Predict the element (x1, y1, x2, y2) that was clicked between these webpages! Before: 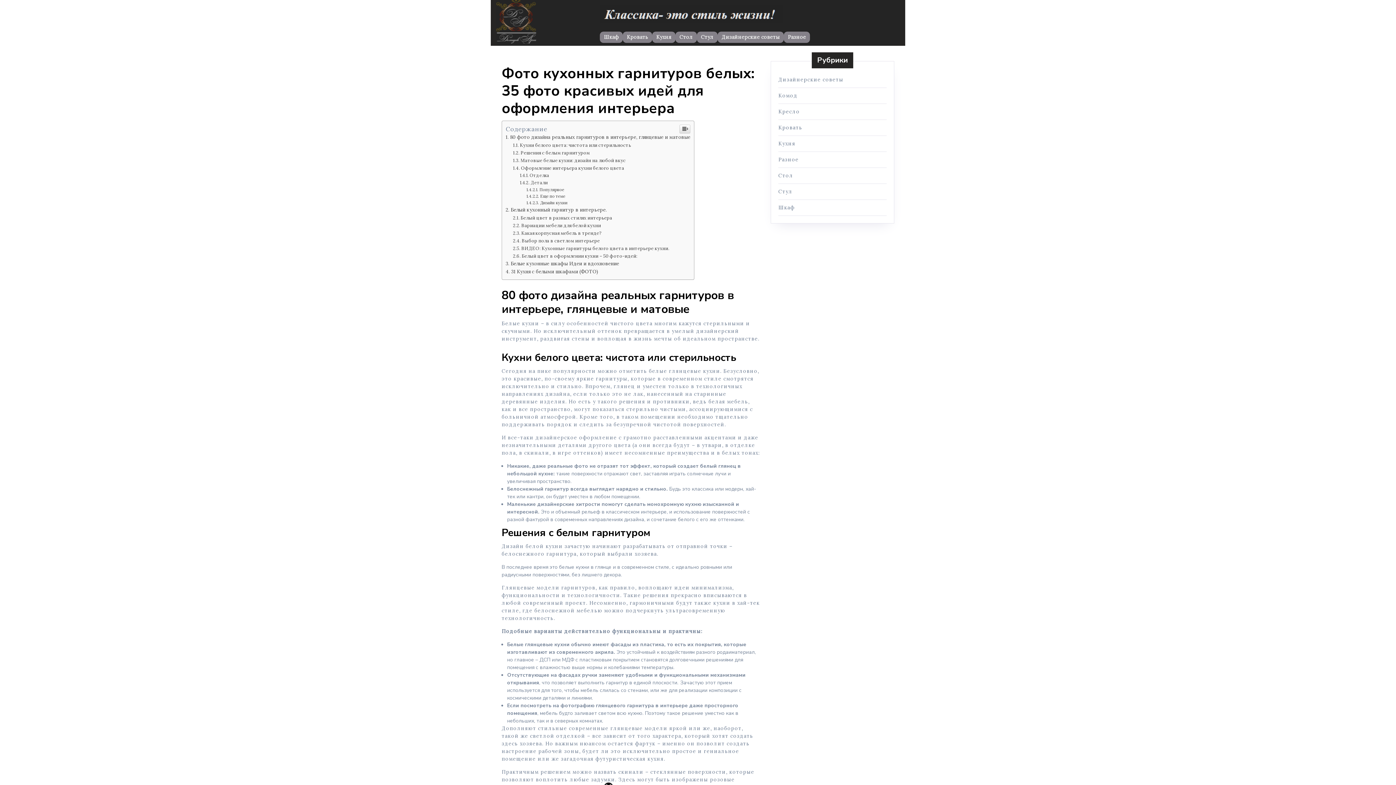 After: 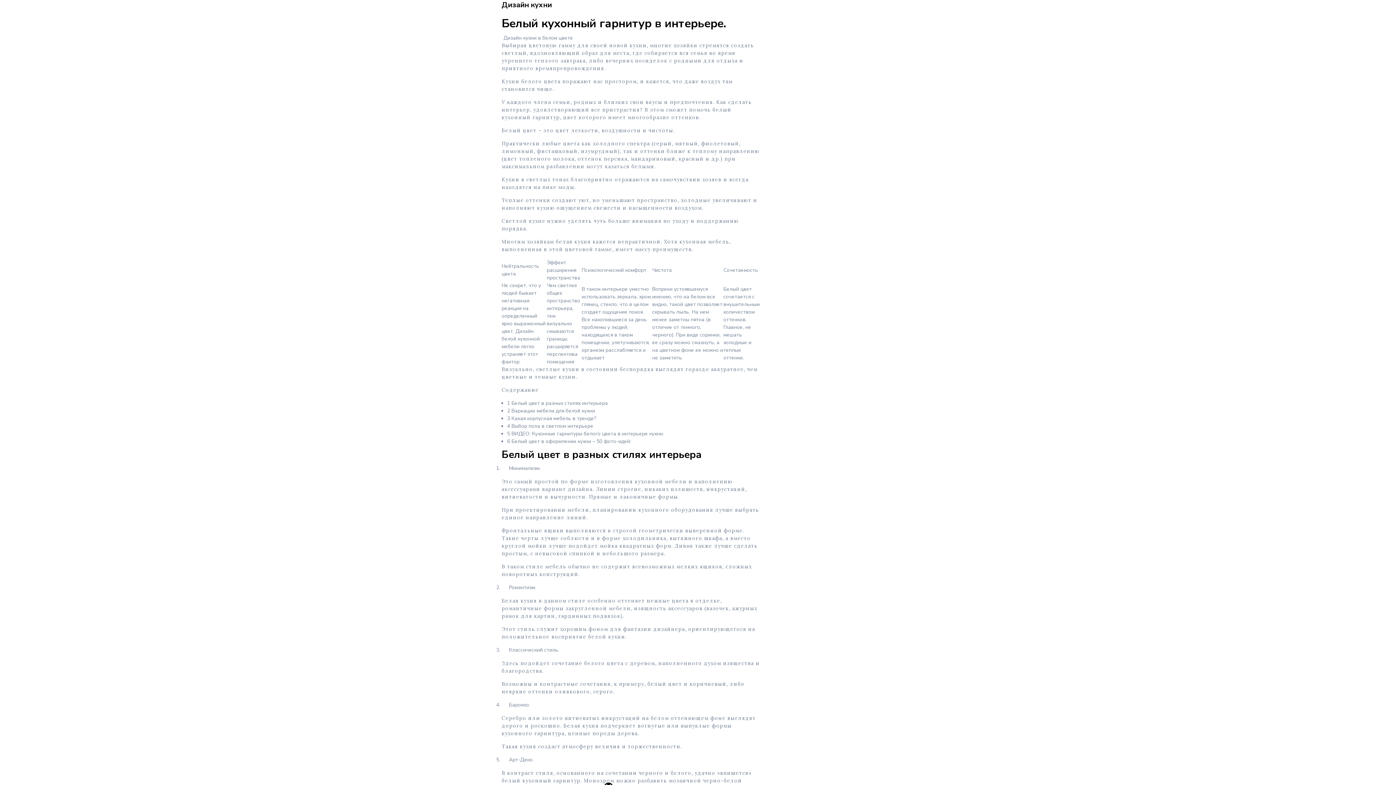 Action: label: Дизайн кухни bbox: (526, 348, 567, 353)